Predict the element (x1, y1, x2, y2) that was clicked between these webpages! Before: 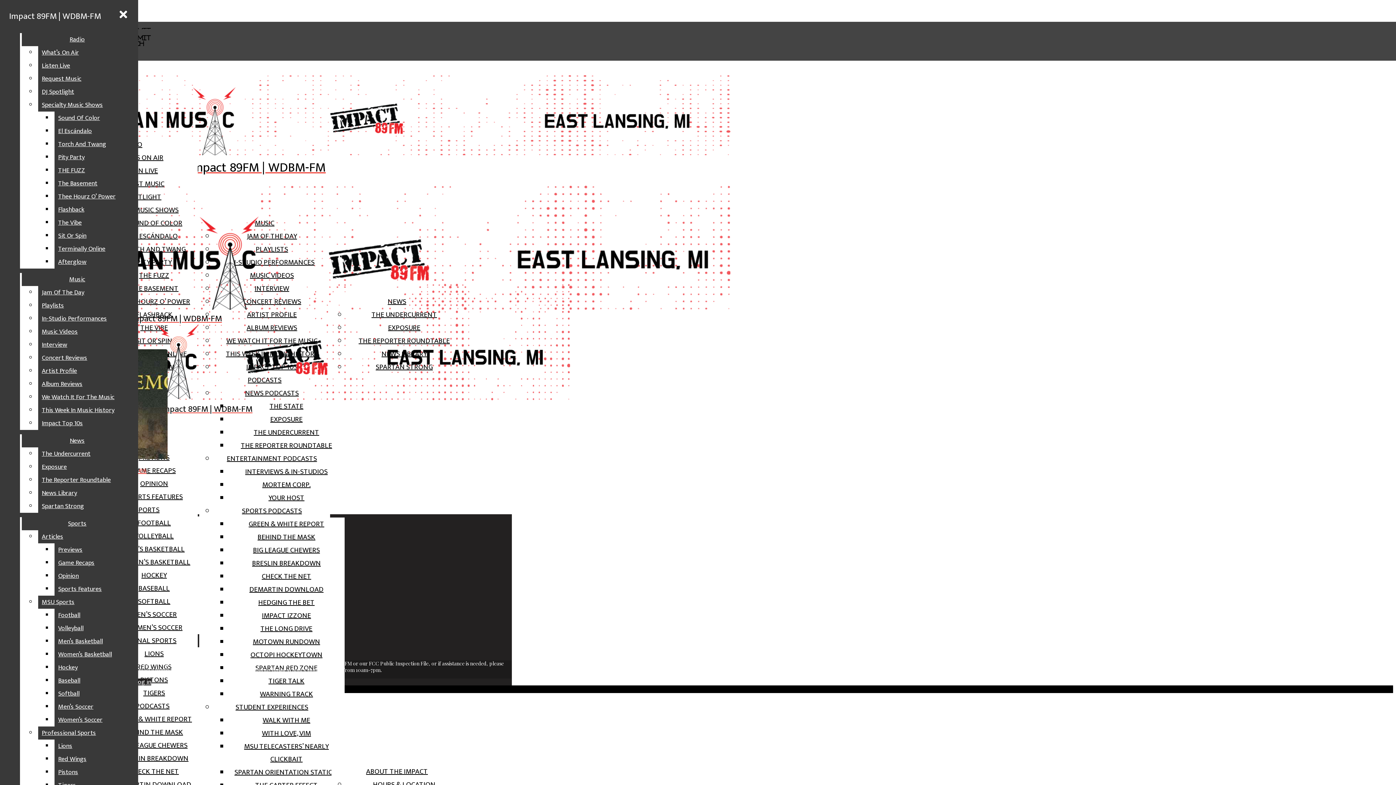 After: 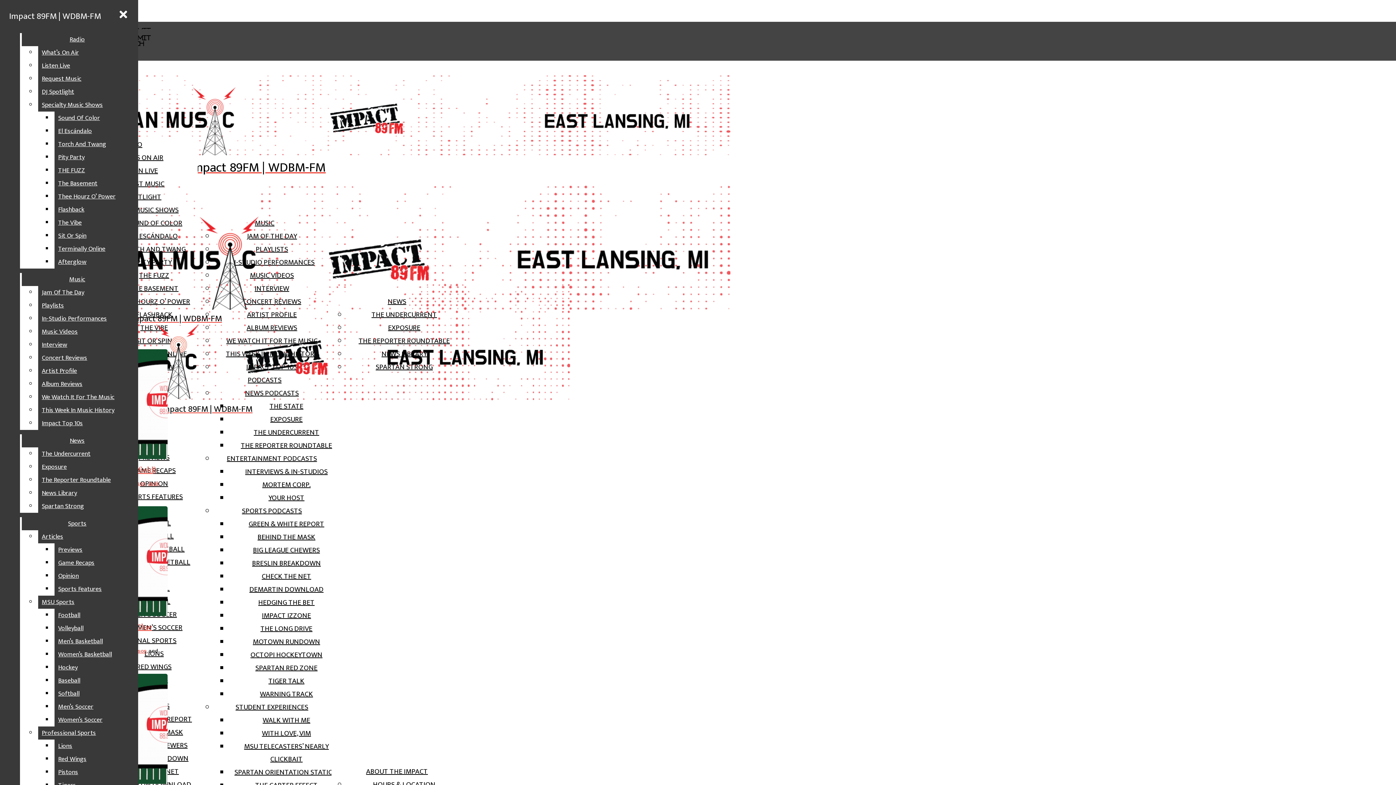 Action: bbox: (248, 518, 324, 530) label: GREEN & WHITE REPORT